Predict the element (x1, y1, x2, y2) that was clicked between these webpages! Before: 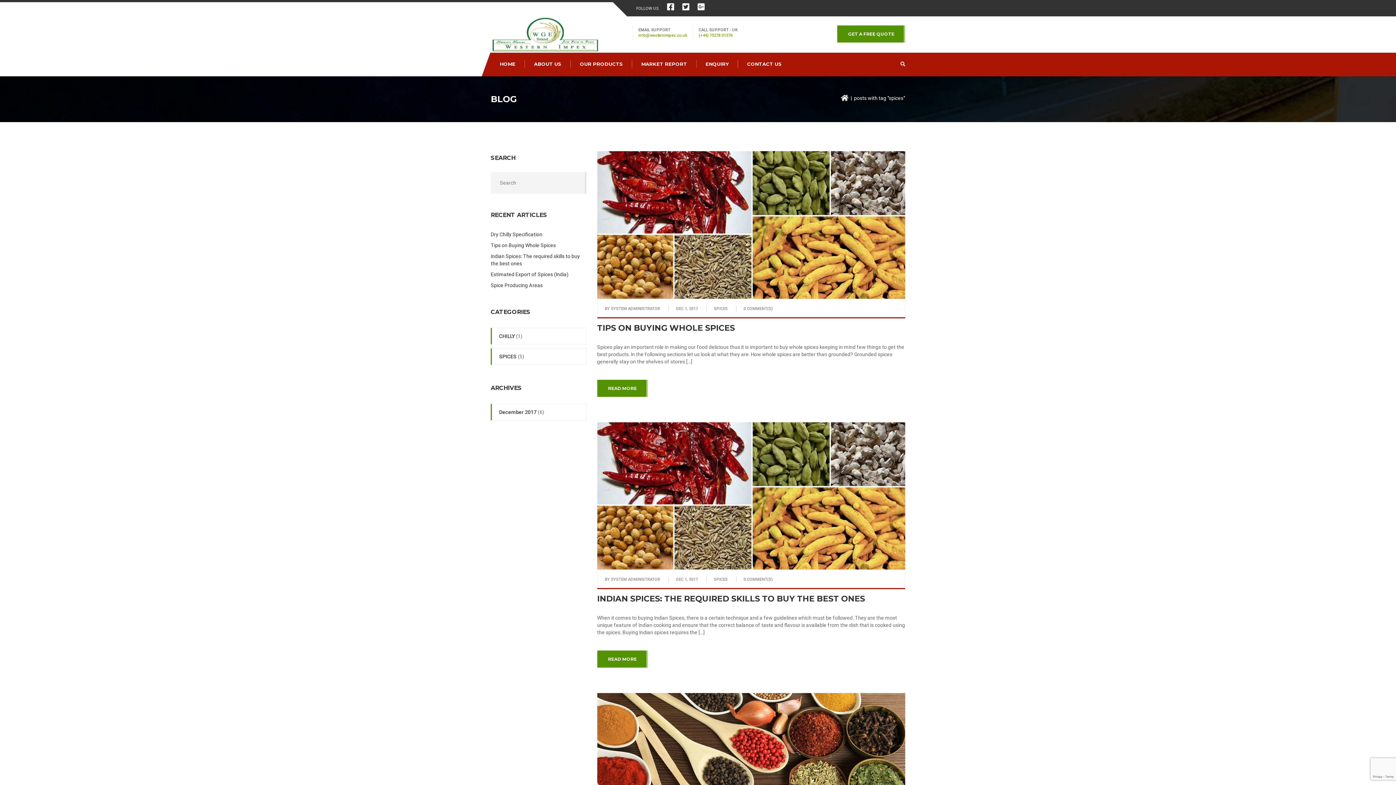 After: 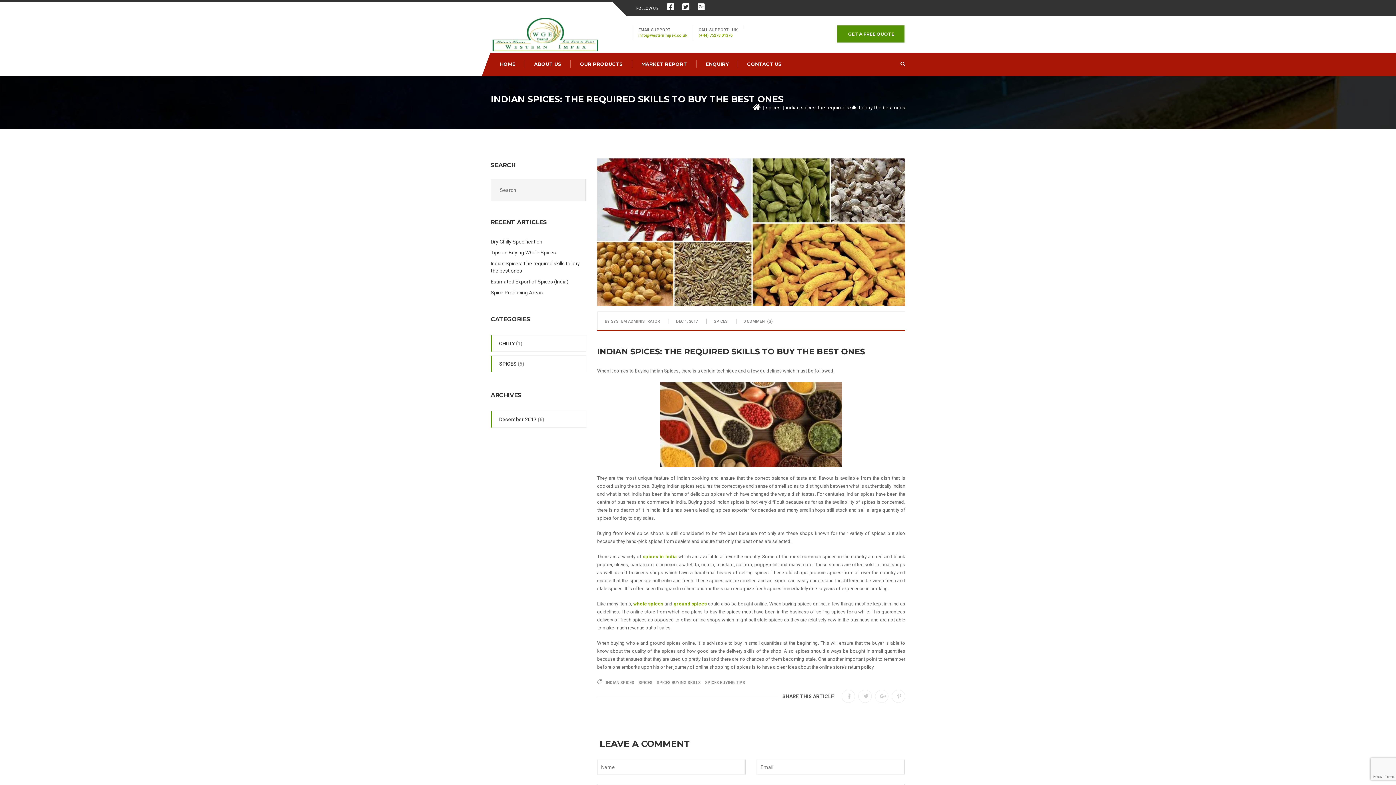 Action: bbox: (743, 577, 746, 582) label: 0